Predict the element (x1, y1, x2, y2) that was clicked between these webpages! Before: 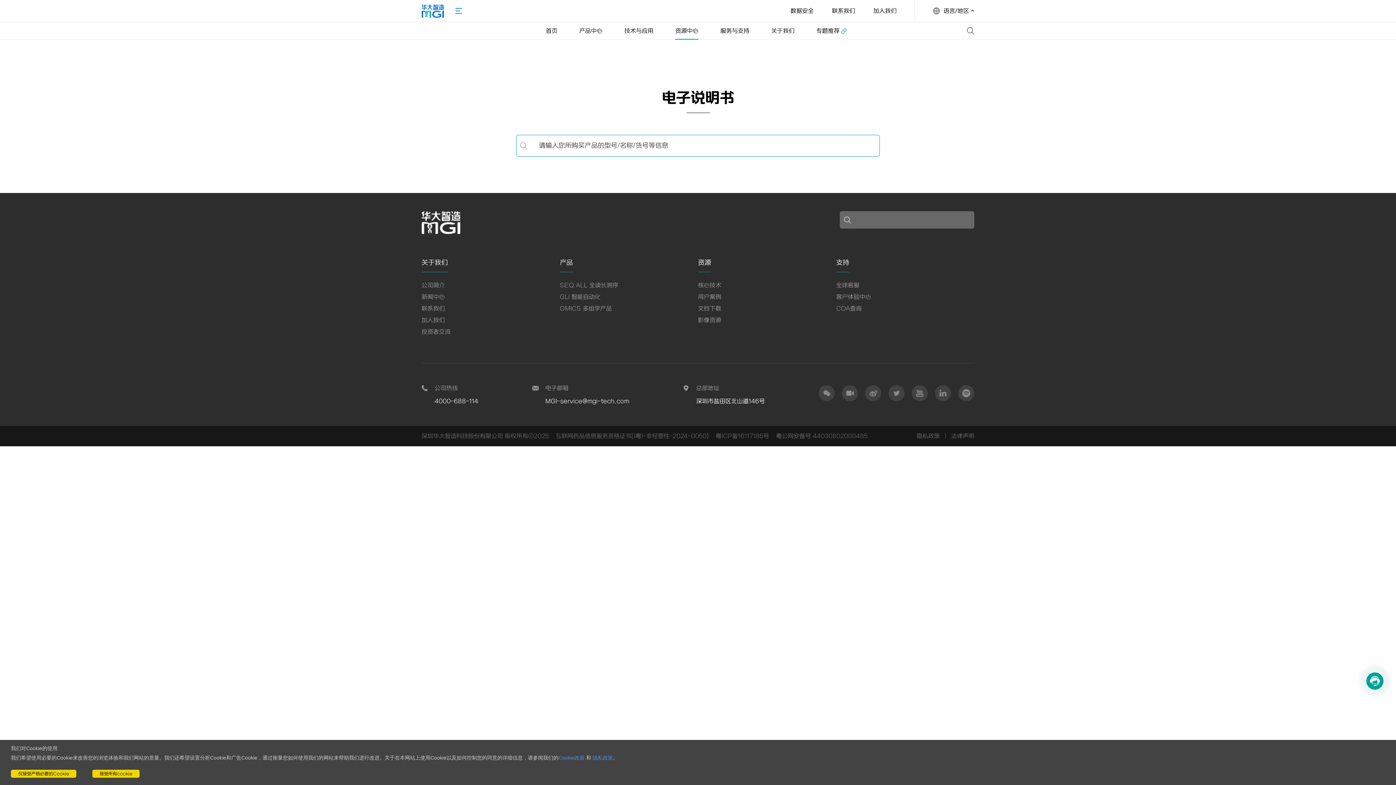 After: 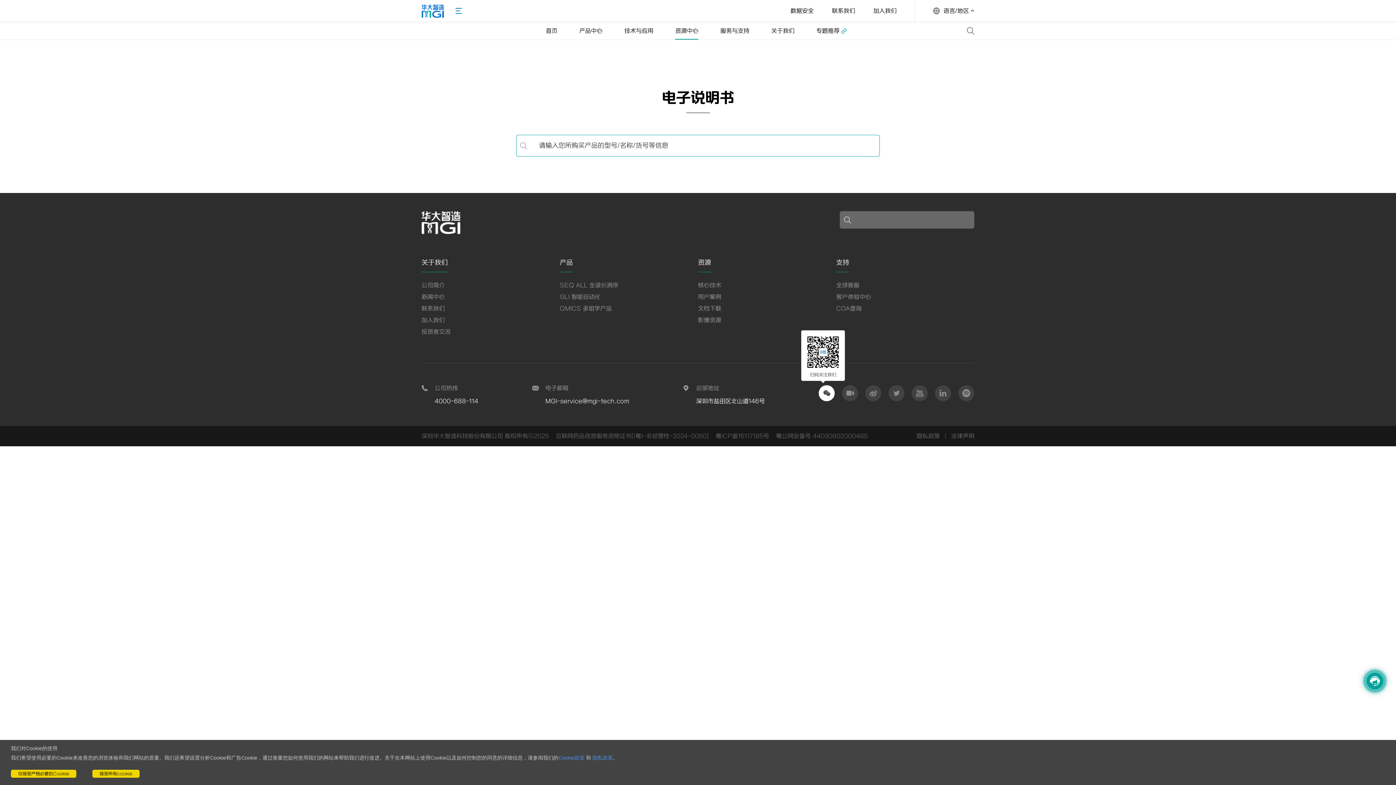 Action: bbox: (819, 385, 835, 401)